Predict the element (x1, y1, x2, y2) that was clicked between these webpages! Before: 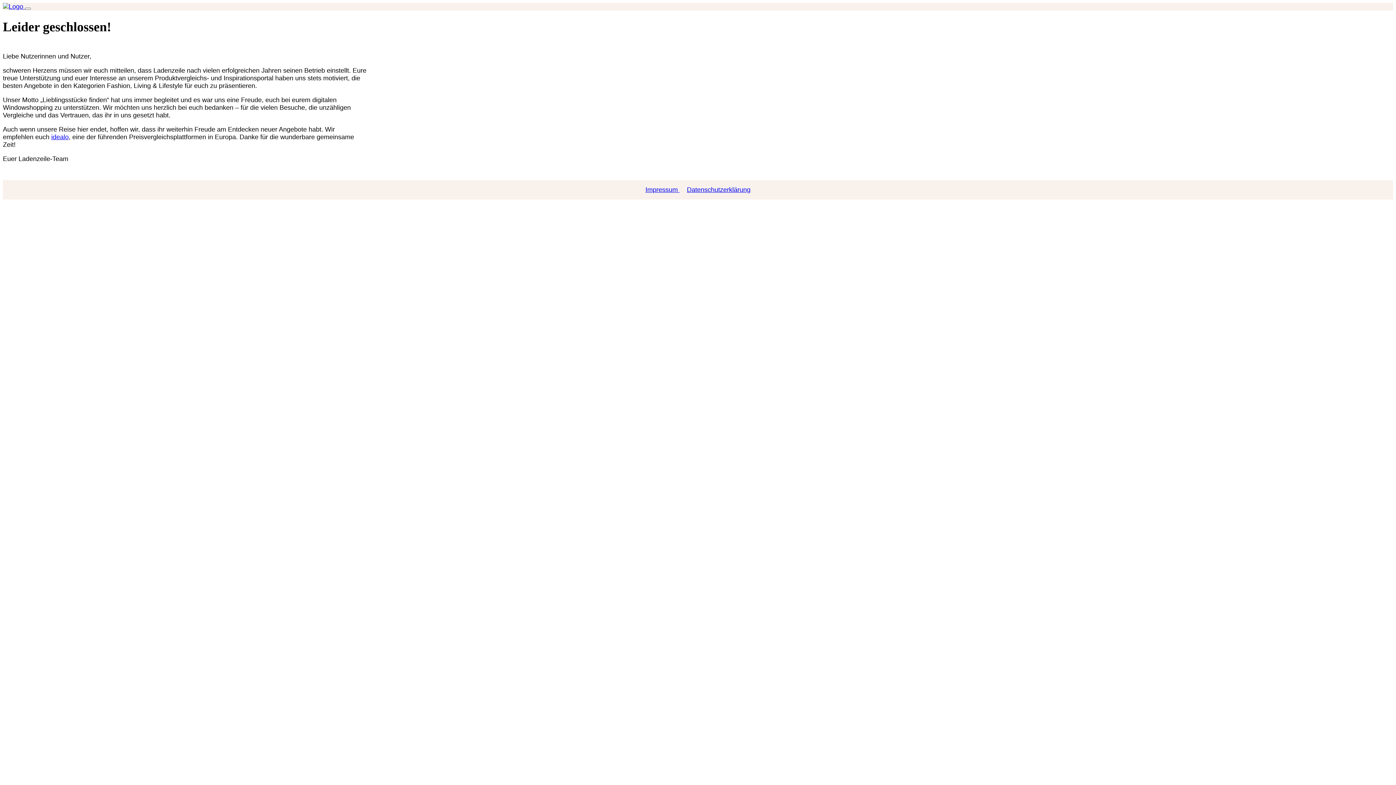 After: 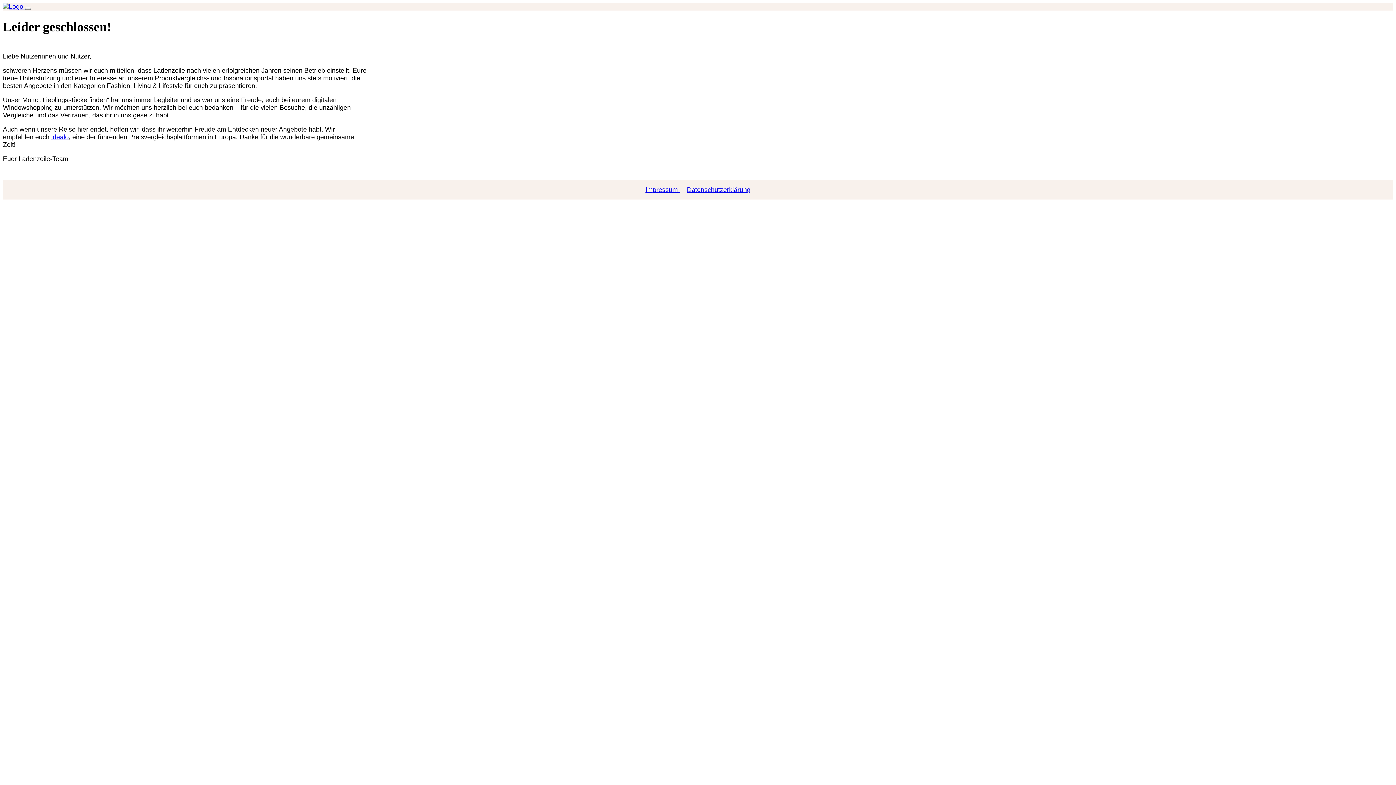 Action: bbox: (642, 186, 683, 193) label: Impressum 